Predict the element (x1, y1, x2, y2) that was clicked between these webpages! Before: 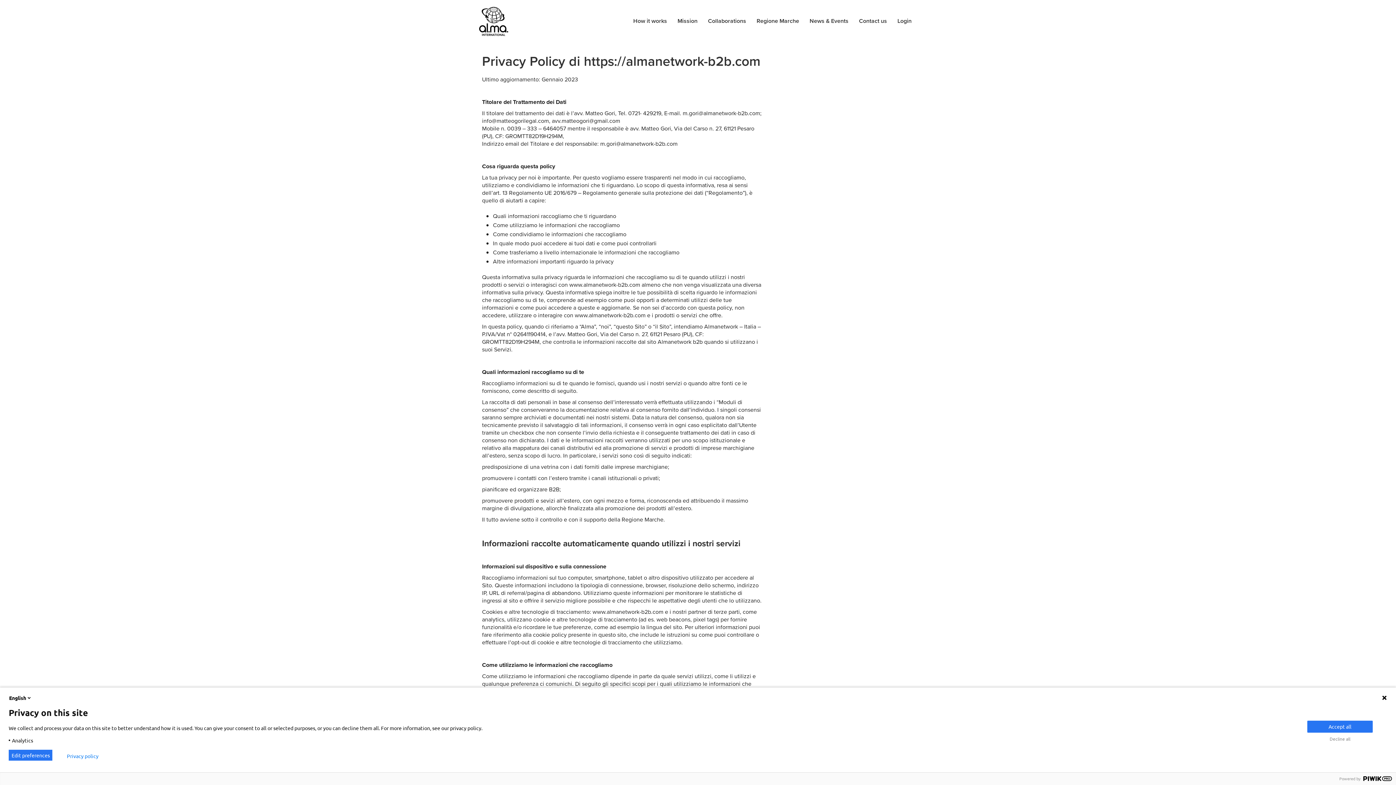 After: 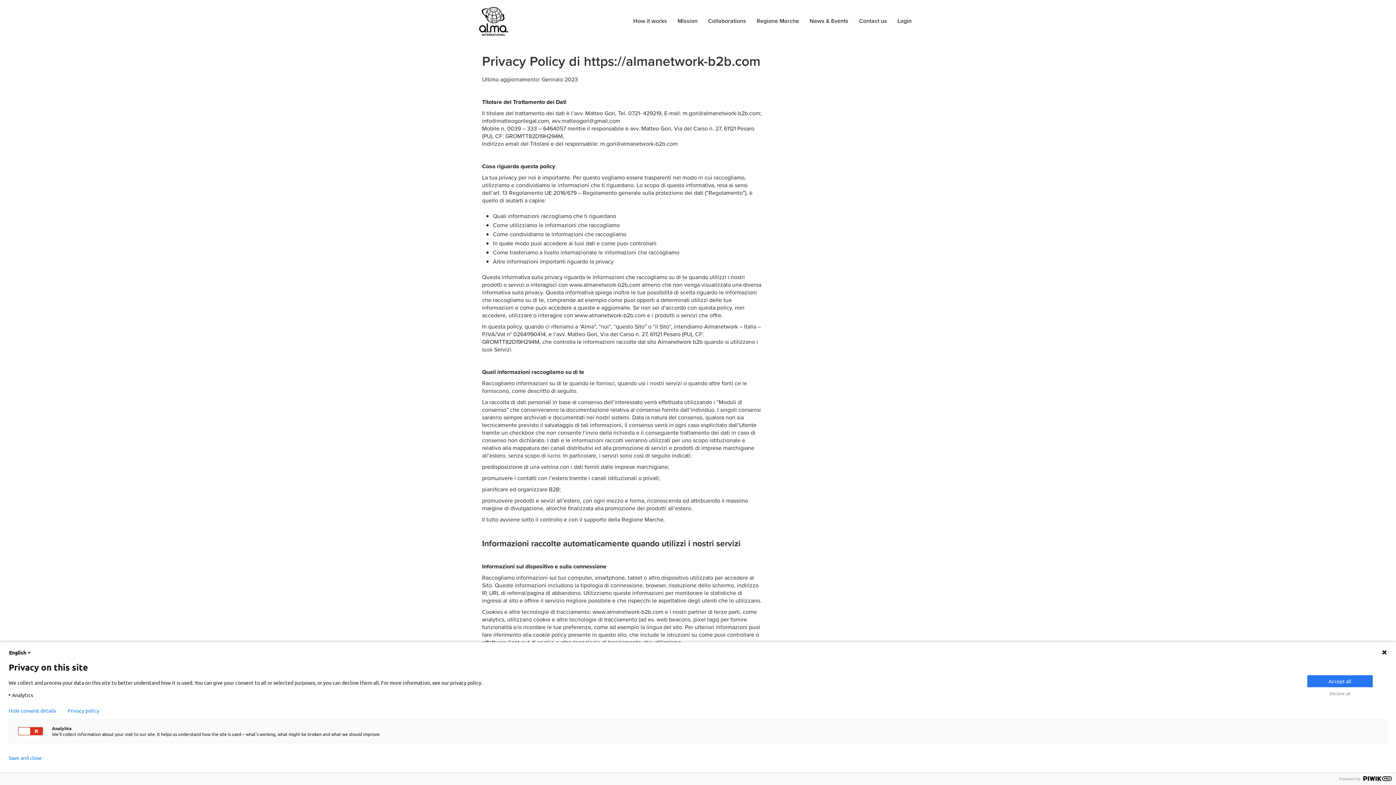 Action: bbox: (8, 750, 52, 761) label: Edit preferences